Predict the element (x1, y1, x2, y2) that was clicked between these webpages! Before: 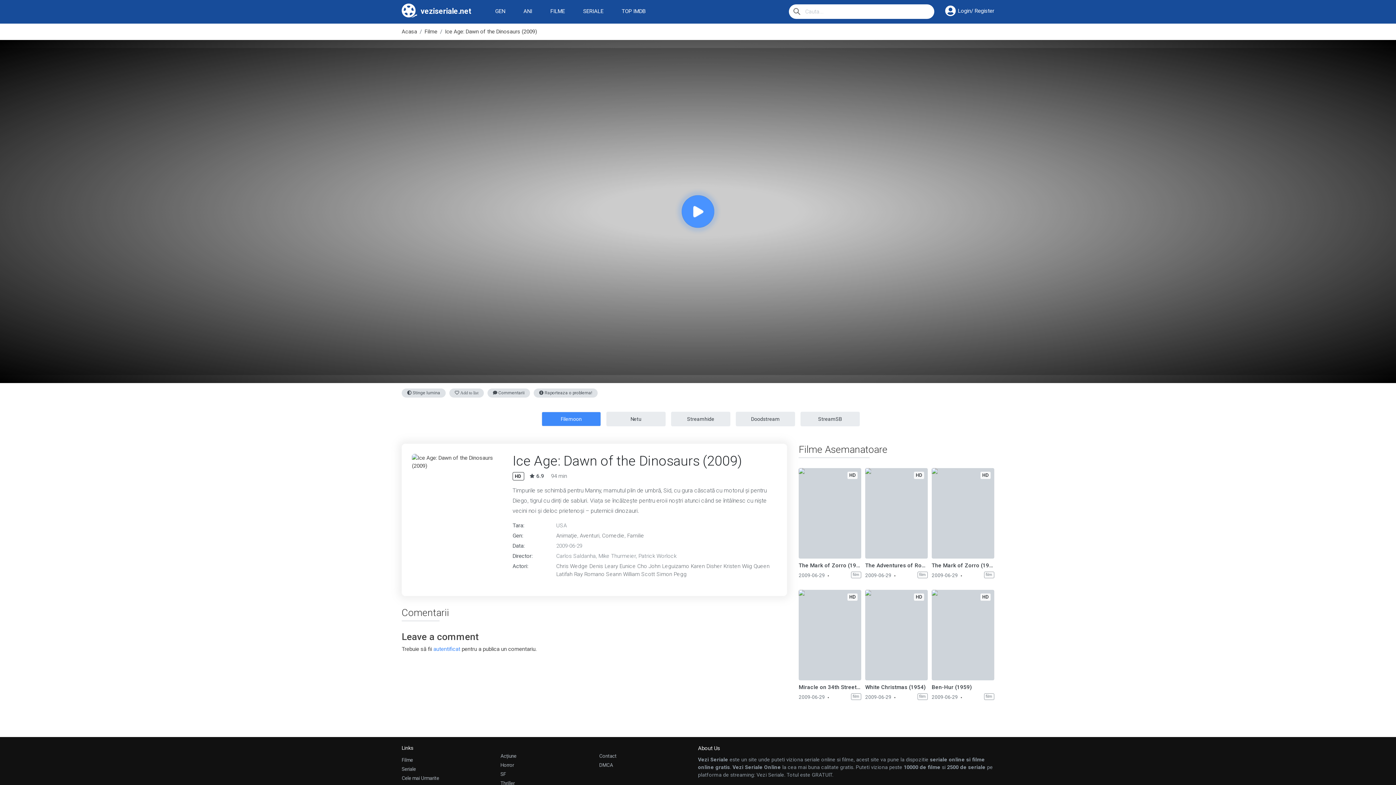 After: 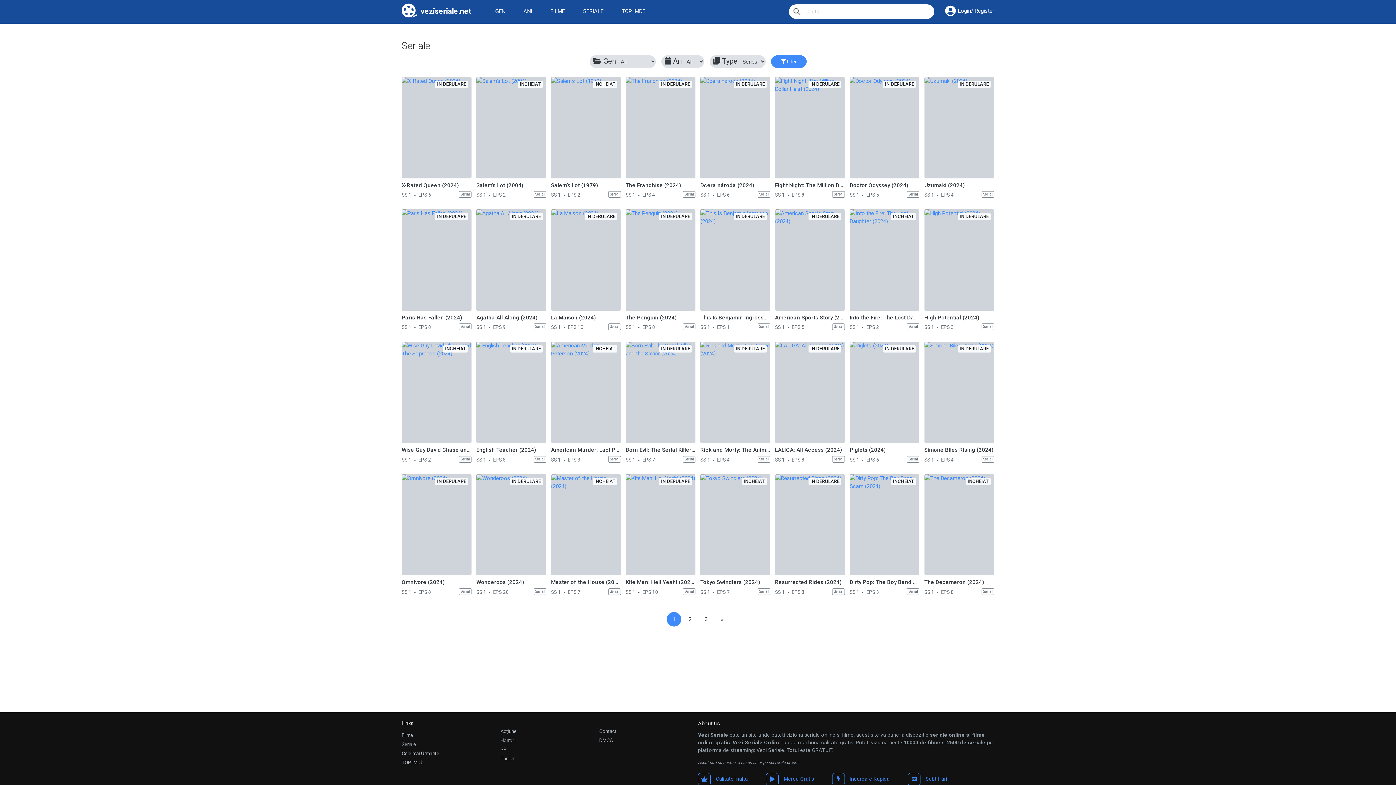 Action: bbox: (579, 3, 607, 18) label: SERIALE